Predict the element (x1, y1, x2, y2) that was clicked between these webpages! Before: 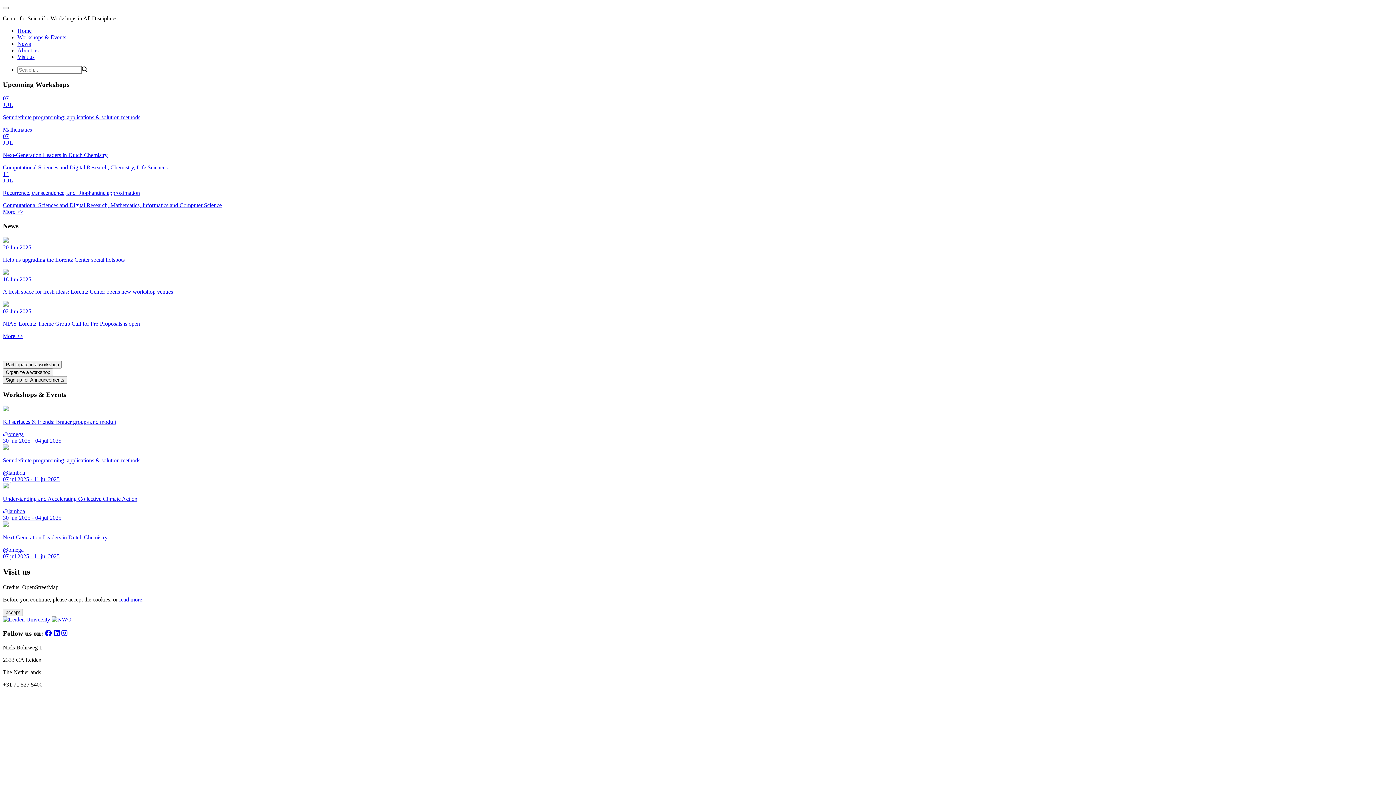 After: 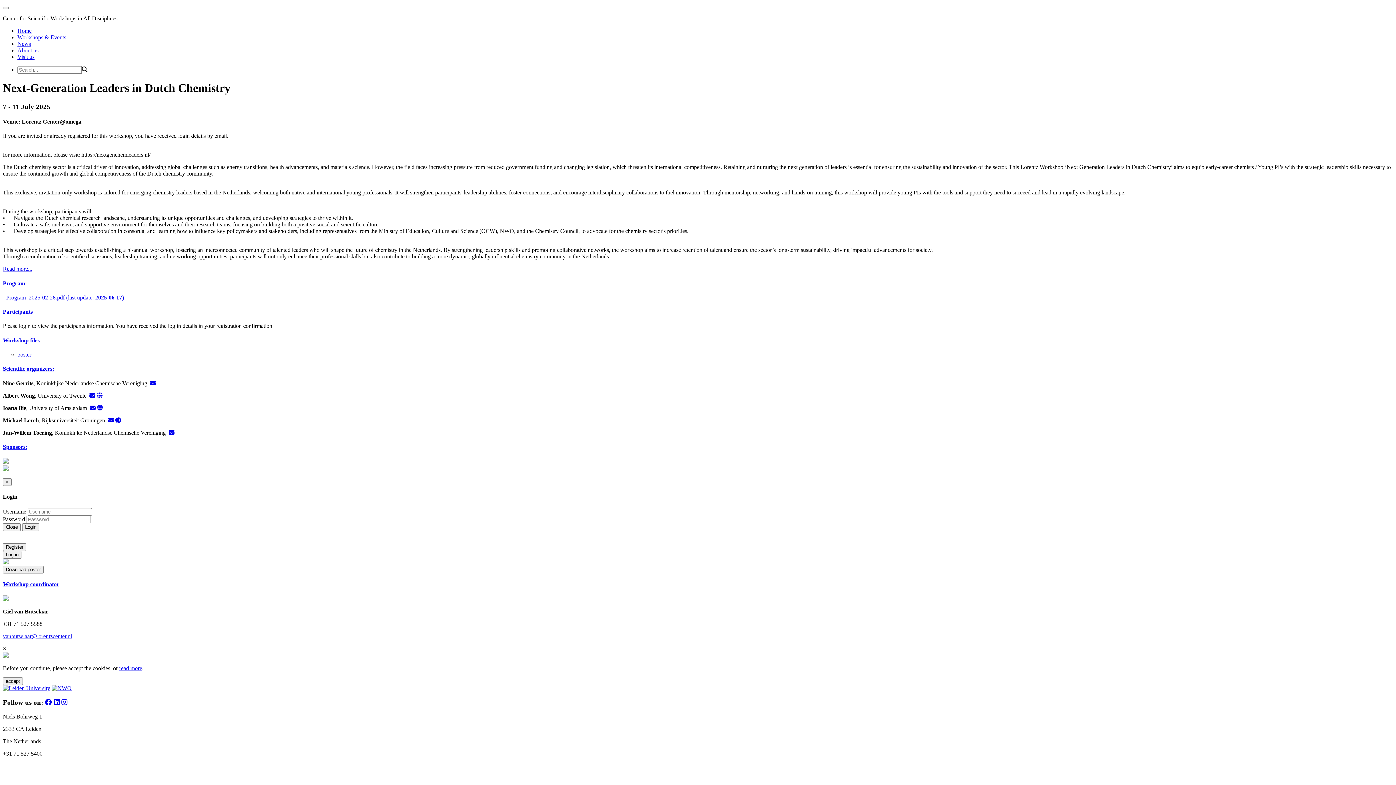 Action: label: Next-Generation Leaders in Dutch Chemistry

@omega
07 jul 2025 - 11 jul 2025 bbox: (2, 521, 1393, 559)